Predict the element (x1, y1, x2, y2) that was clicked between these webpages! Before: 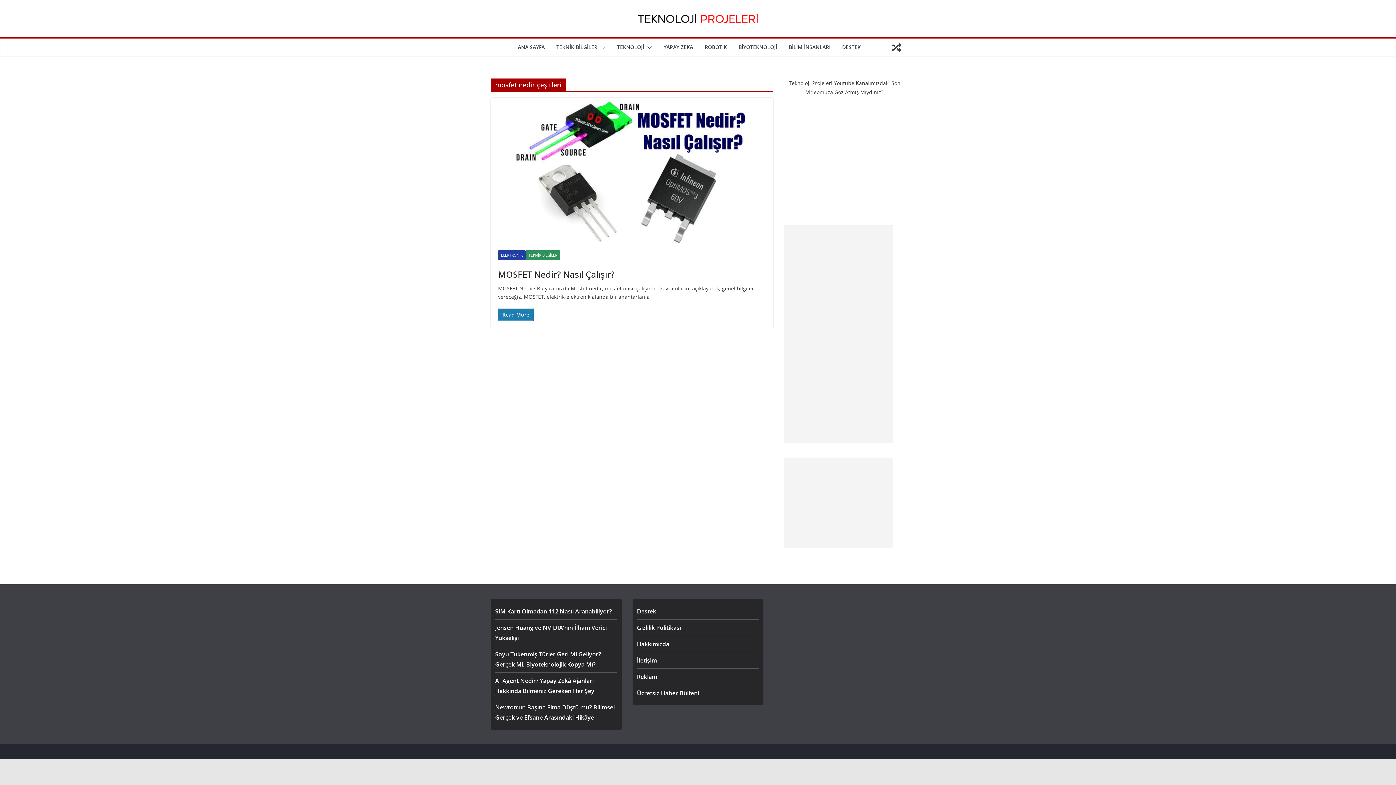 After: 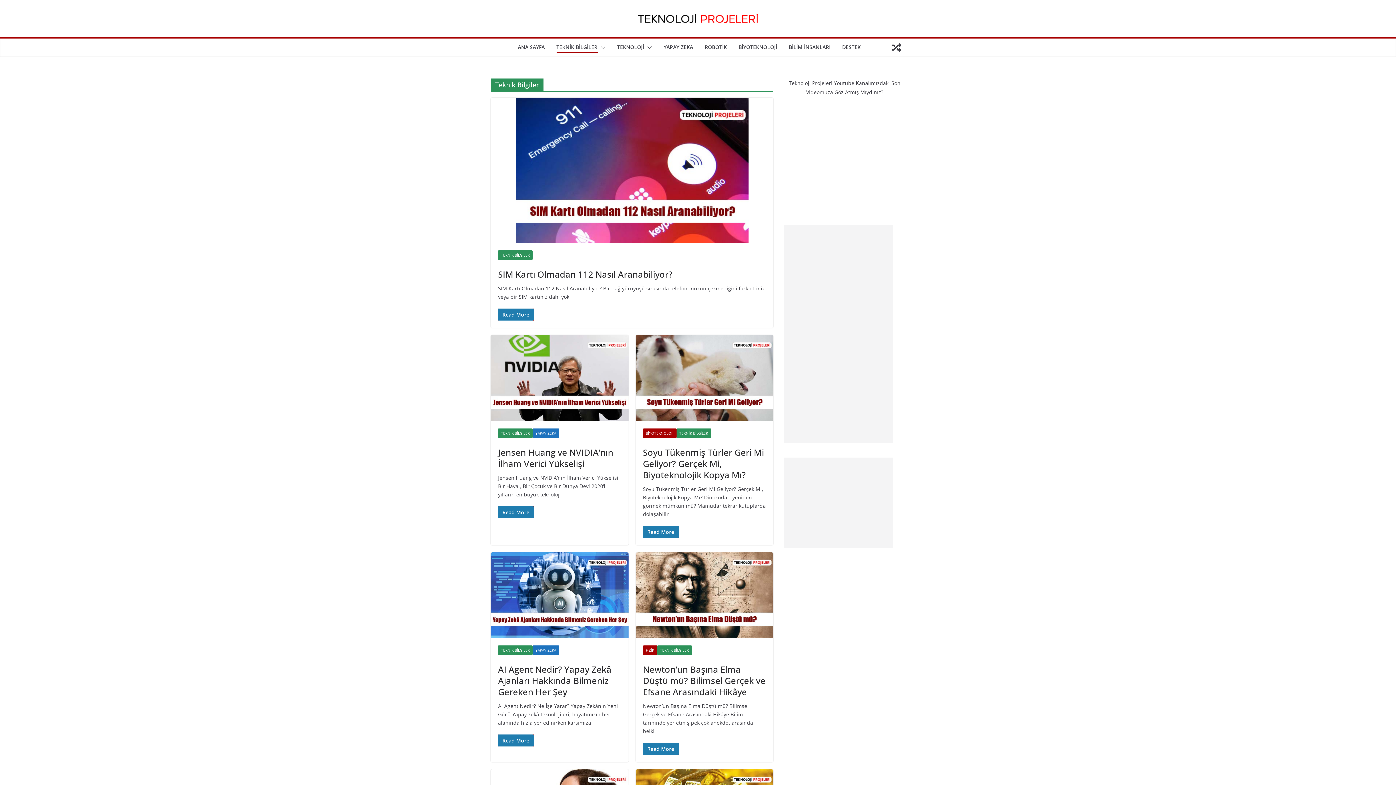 Action: label: TEKNİK BİLGİLER bbox: (525, 250, 560, 260)